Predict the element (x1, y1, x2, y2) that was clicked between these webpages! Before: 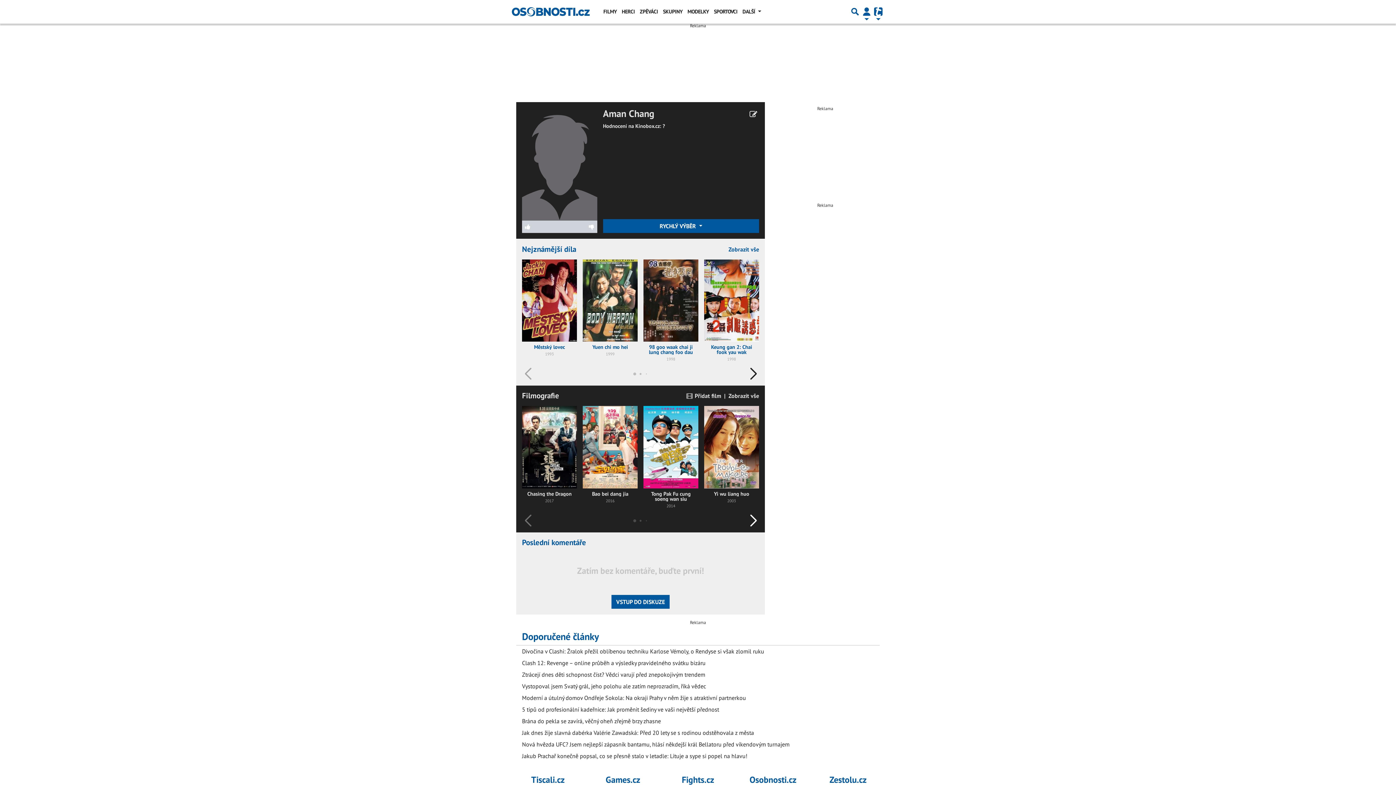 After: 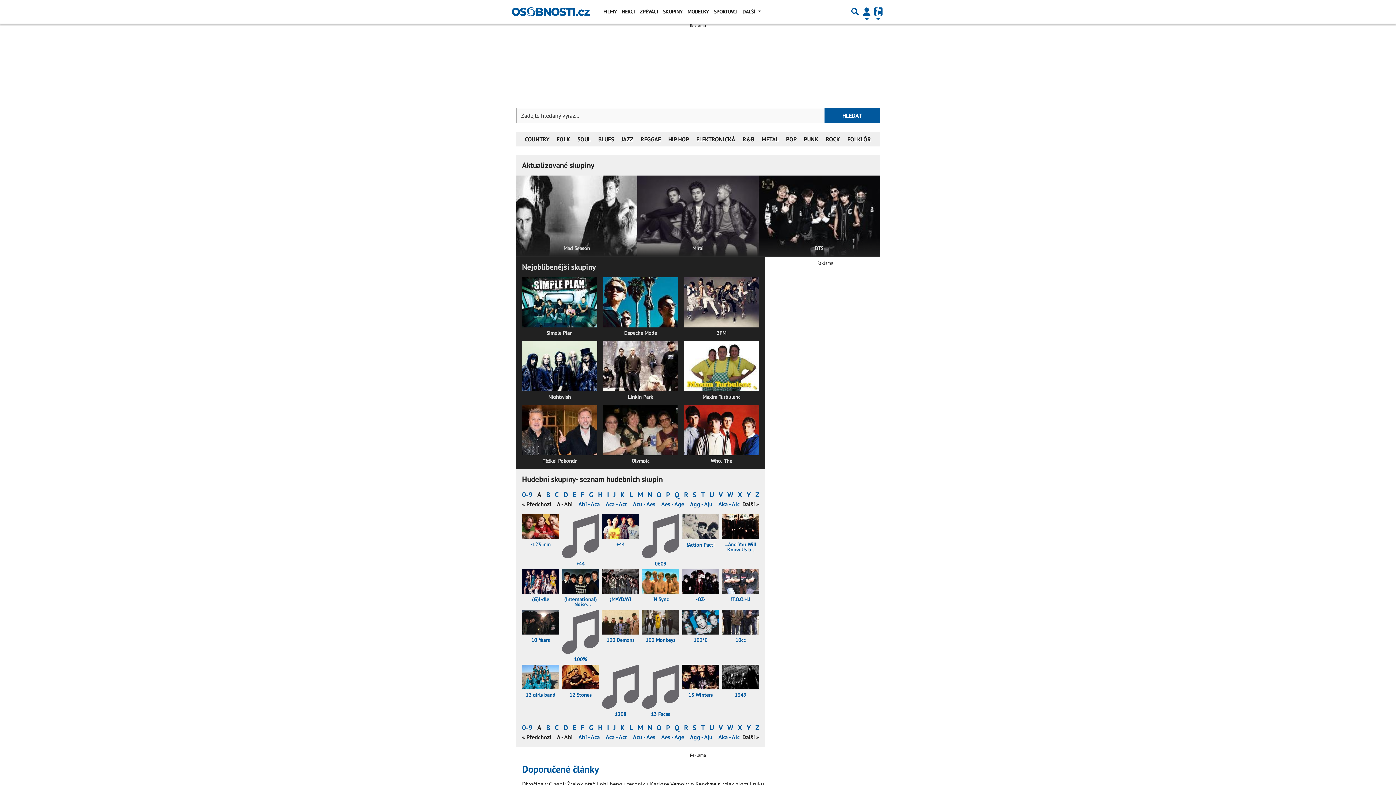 Action: label: SKUPINY bbox: (661, 4, 685, 18)